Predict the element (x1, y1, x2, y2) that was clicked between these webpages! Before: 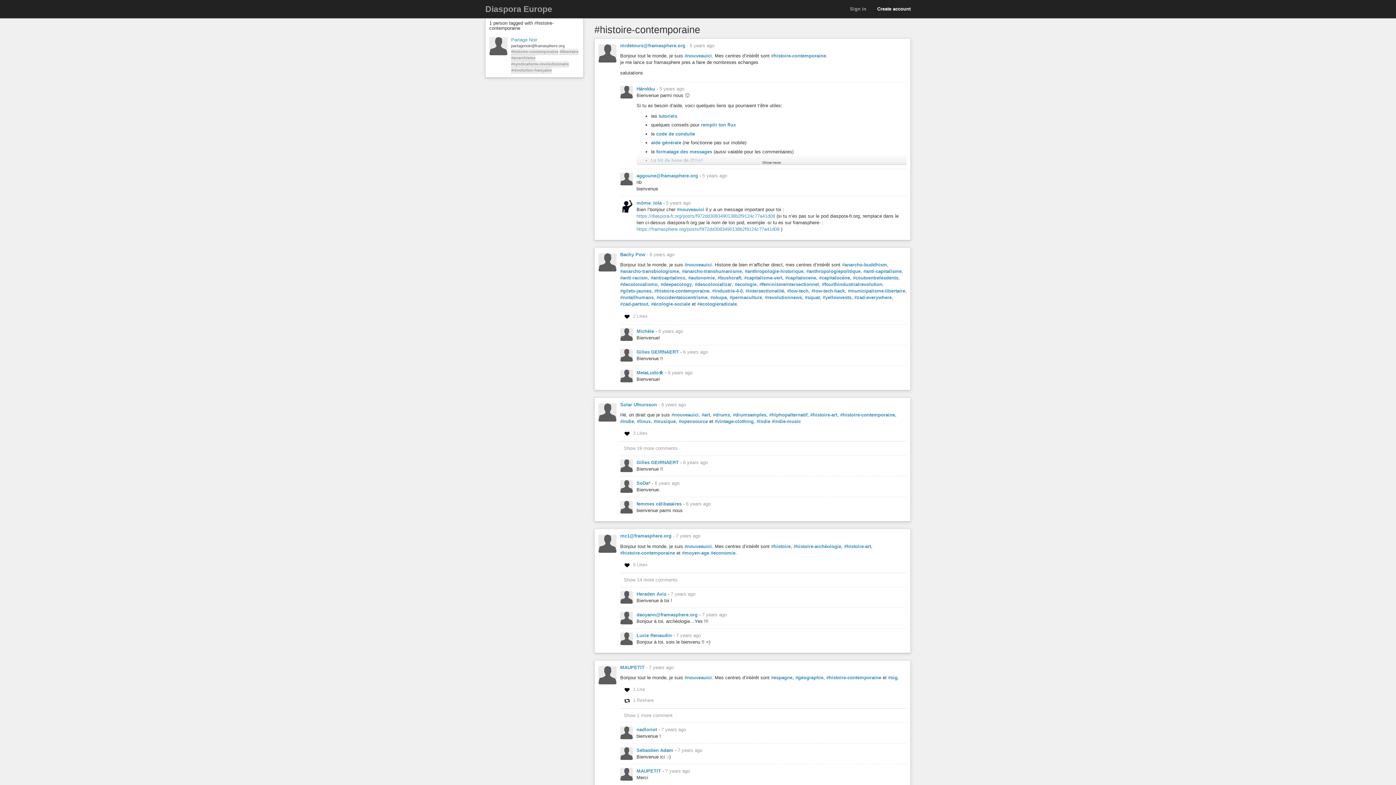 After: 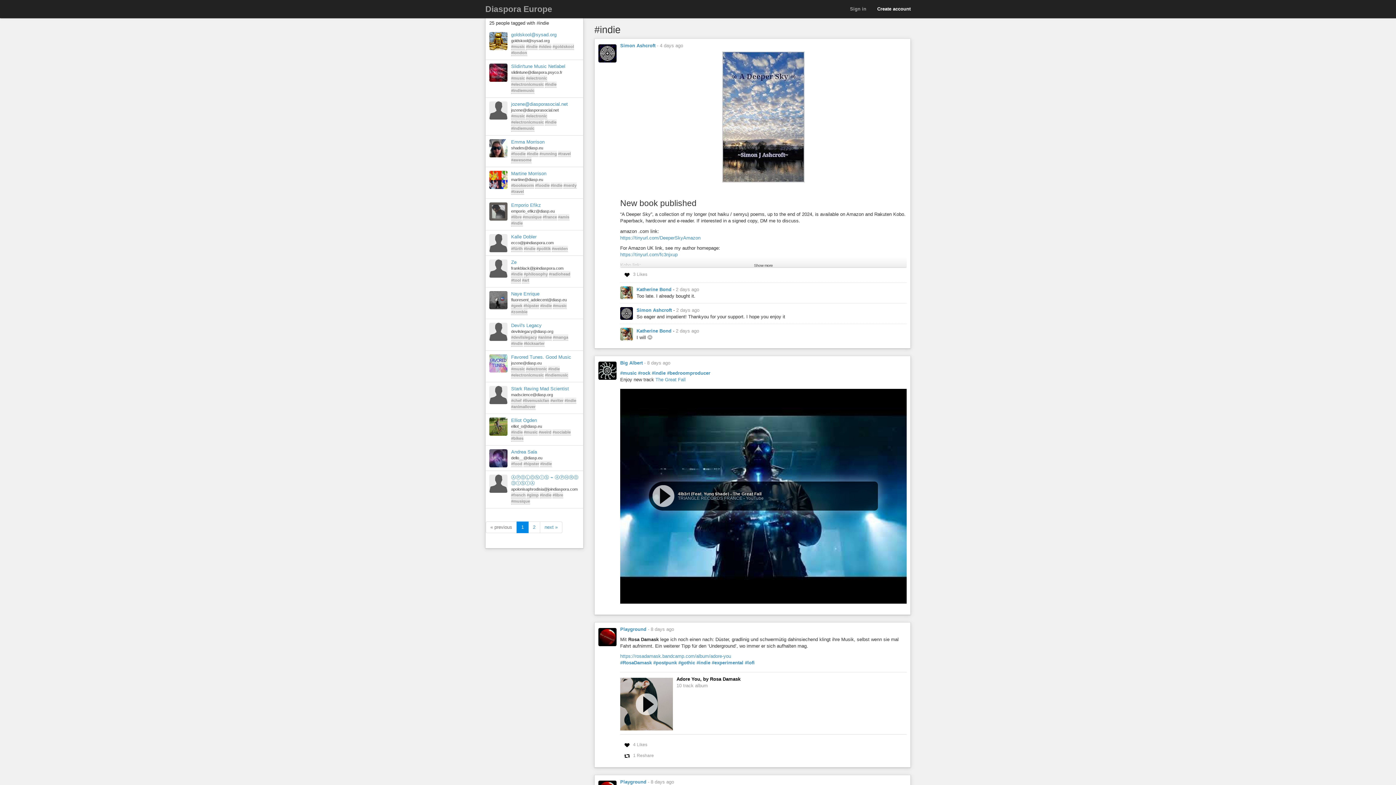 Action: label: #indie bbox: (620, 418, 634, 425)